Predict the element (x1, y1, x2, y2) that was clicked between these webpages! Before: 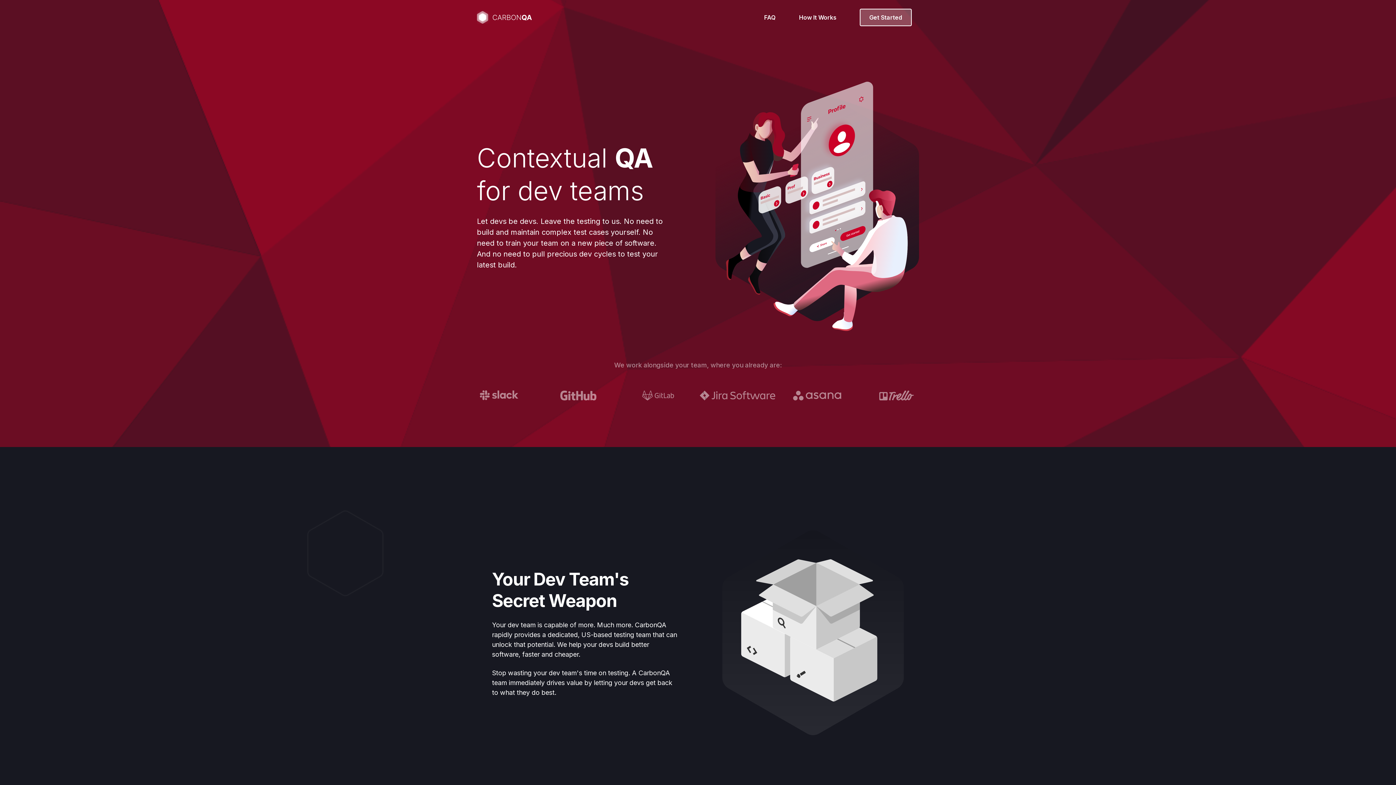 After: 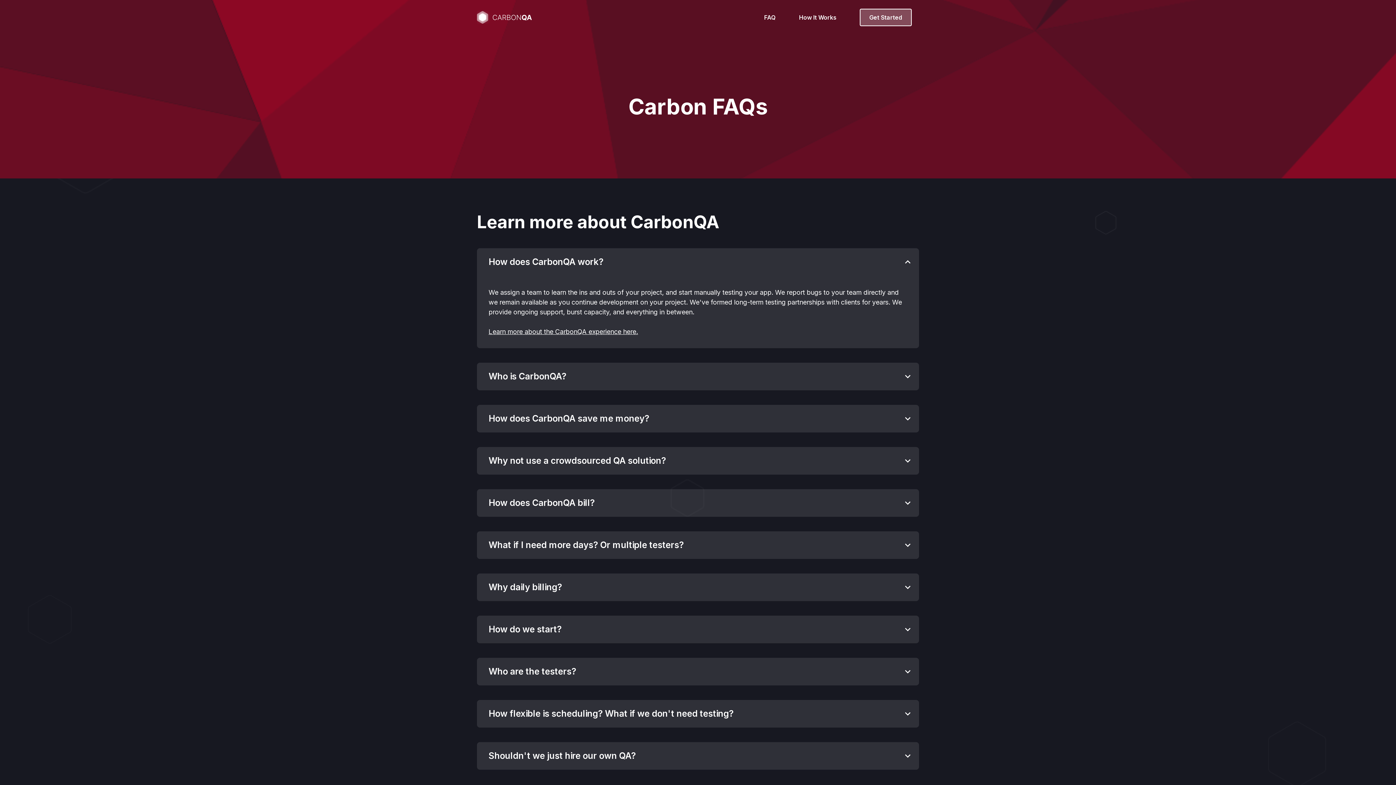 Action: label: FAQ bbox: (764, 13, 776, 21)